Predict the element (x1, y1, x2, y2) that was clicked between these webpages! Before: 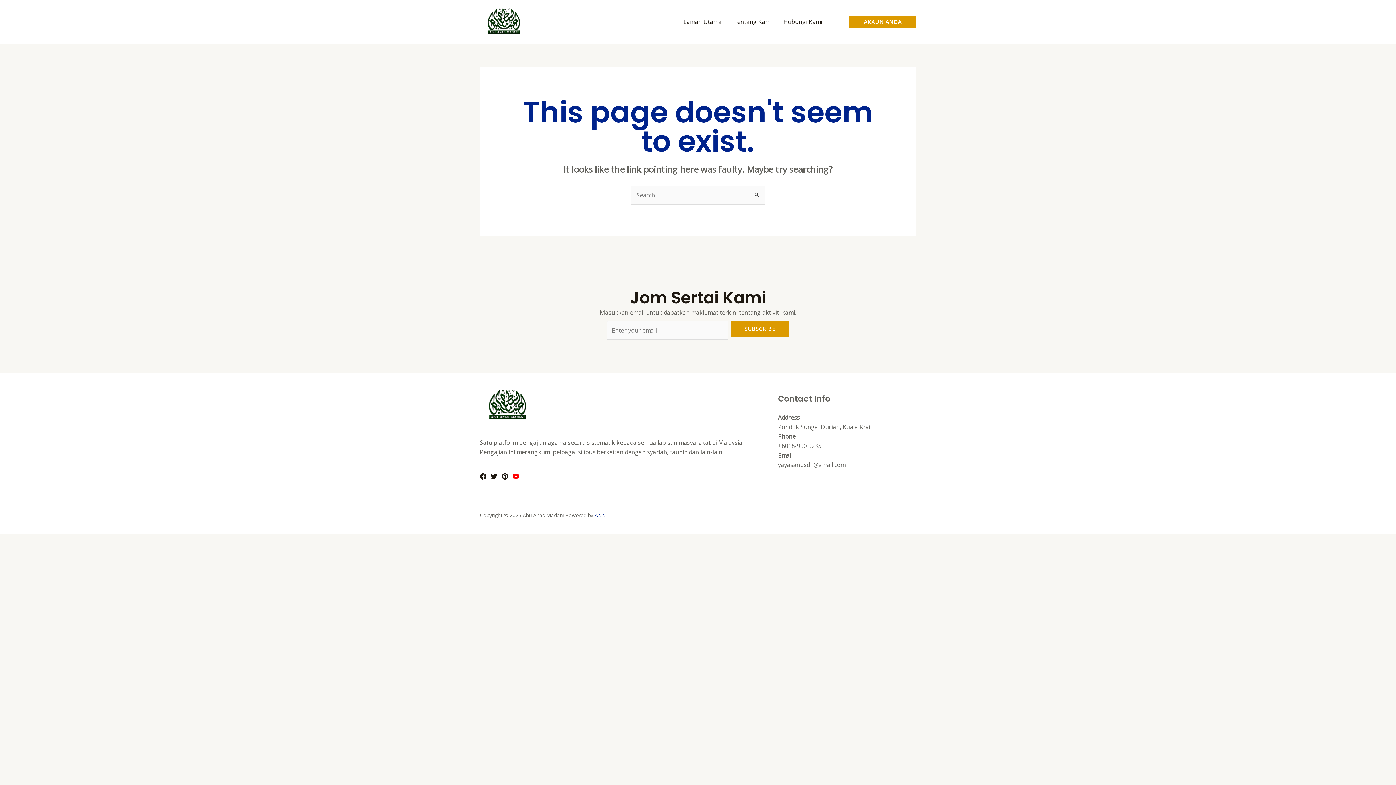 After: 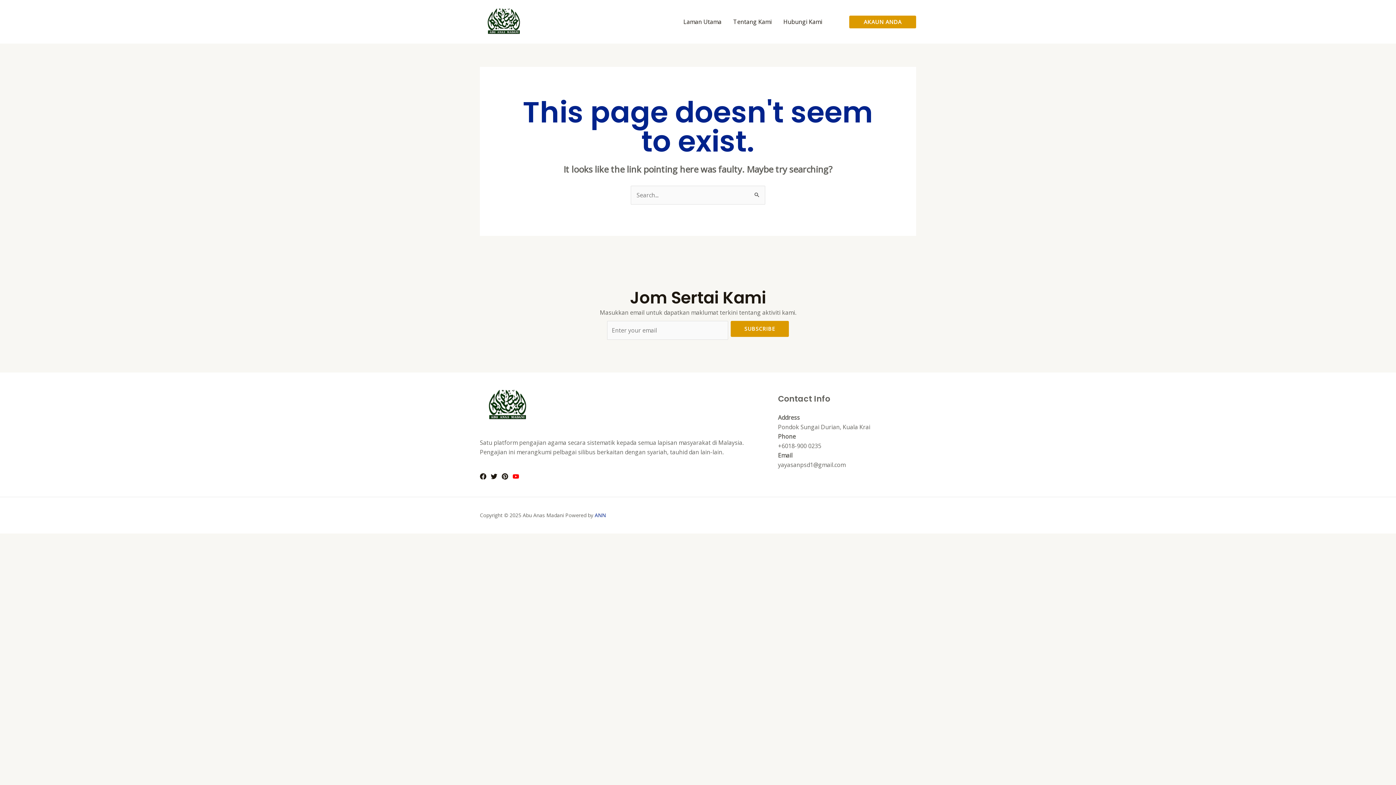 Action: bbox: (512, 473, 519, 479) label: YouTube